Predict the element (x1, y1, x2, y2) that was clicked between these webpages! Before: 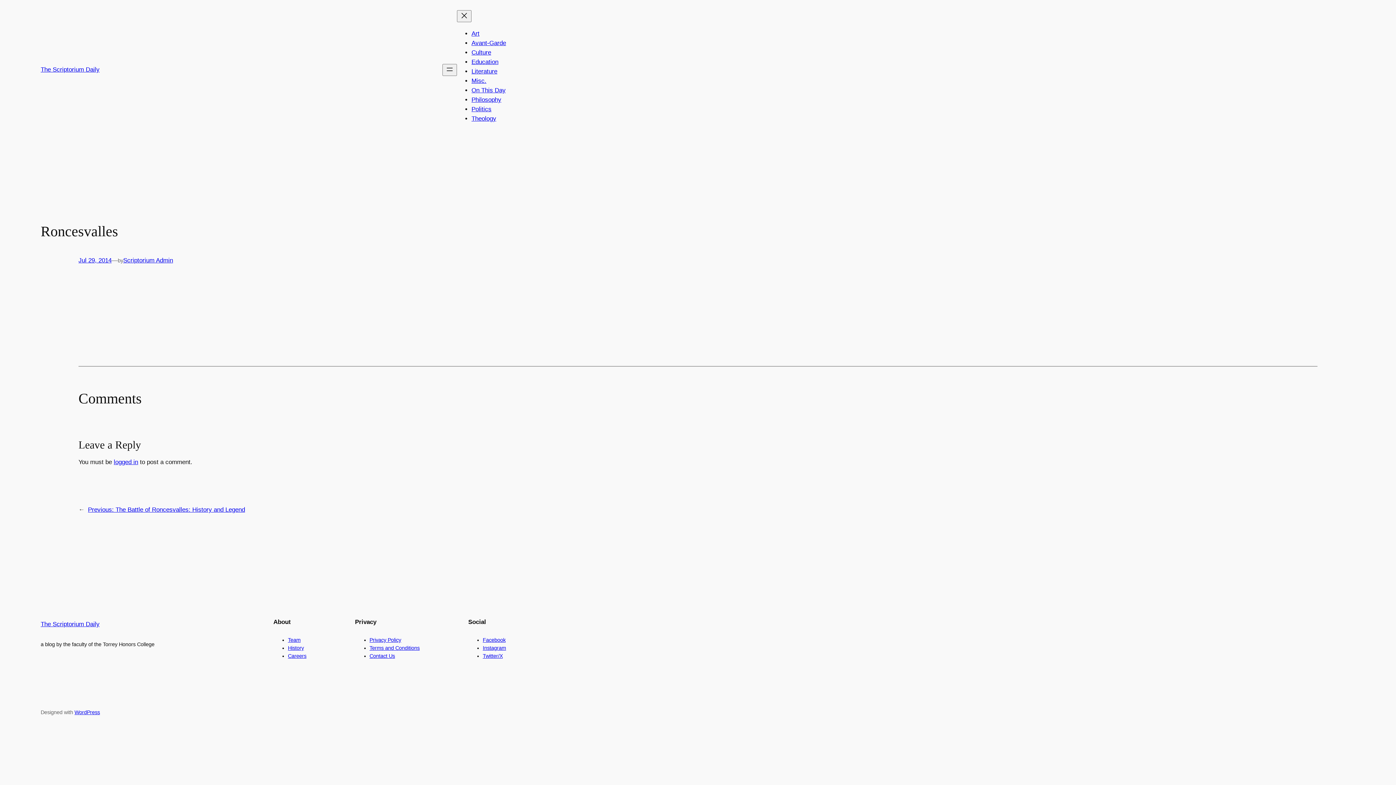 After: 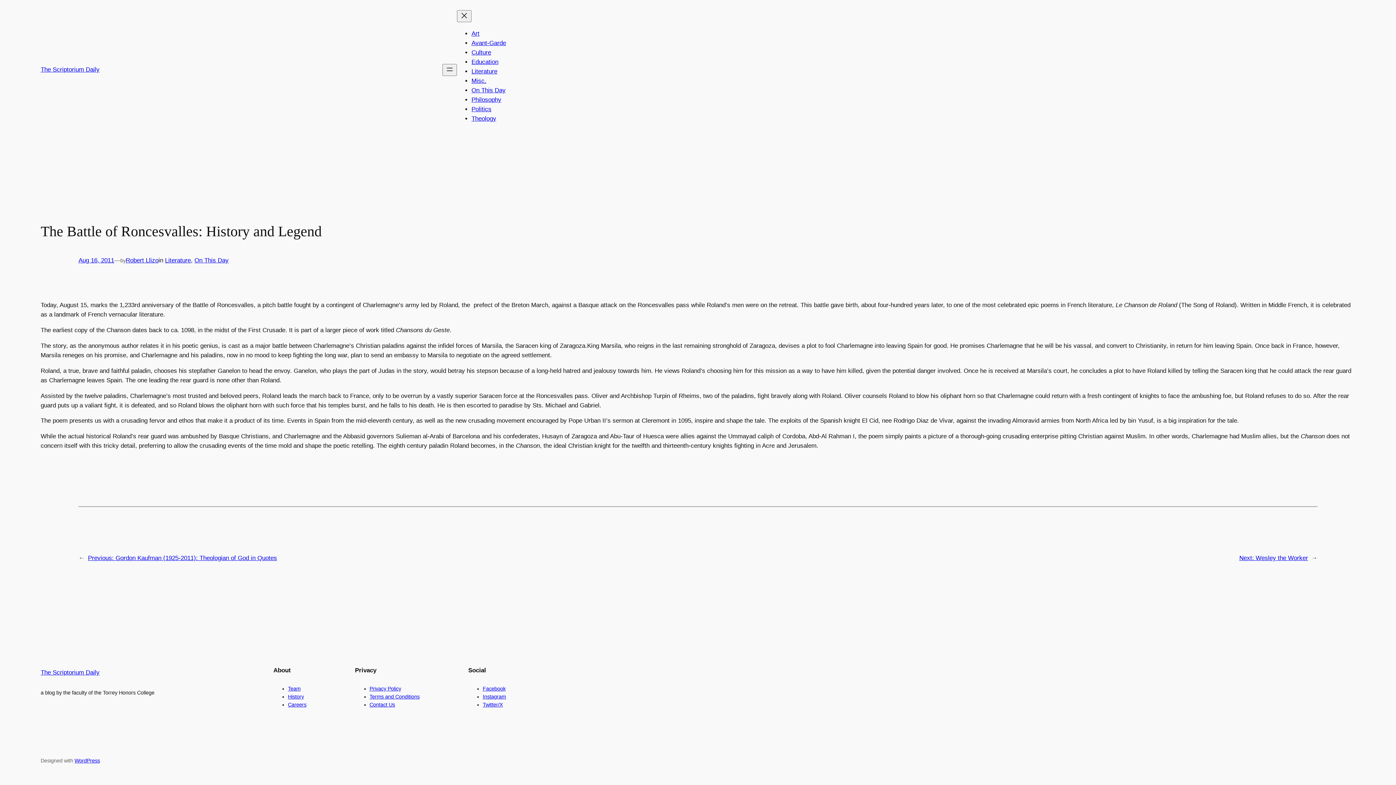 Action: bbox: (88, 506, 245, 513) label: Previous: The Battle of Roncesvalles: History and Legend